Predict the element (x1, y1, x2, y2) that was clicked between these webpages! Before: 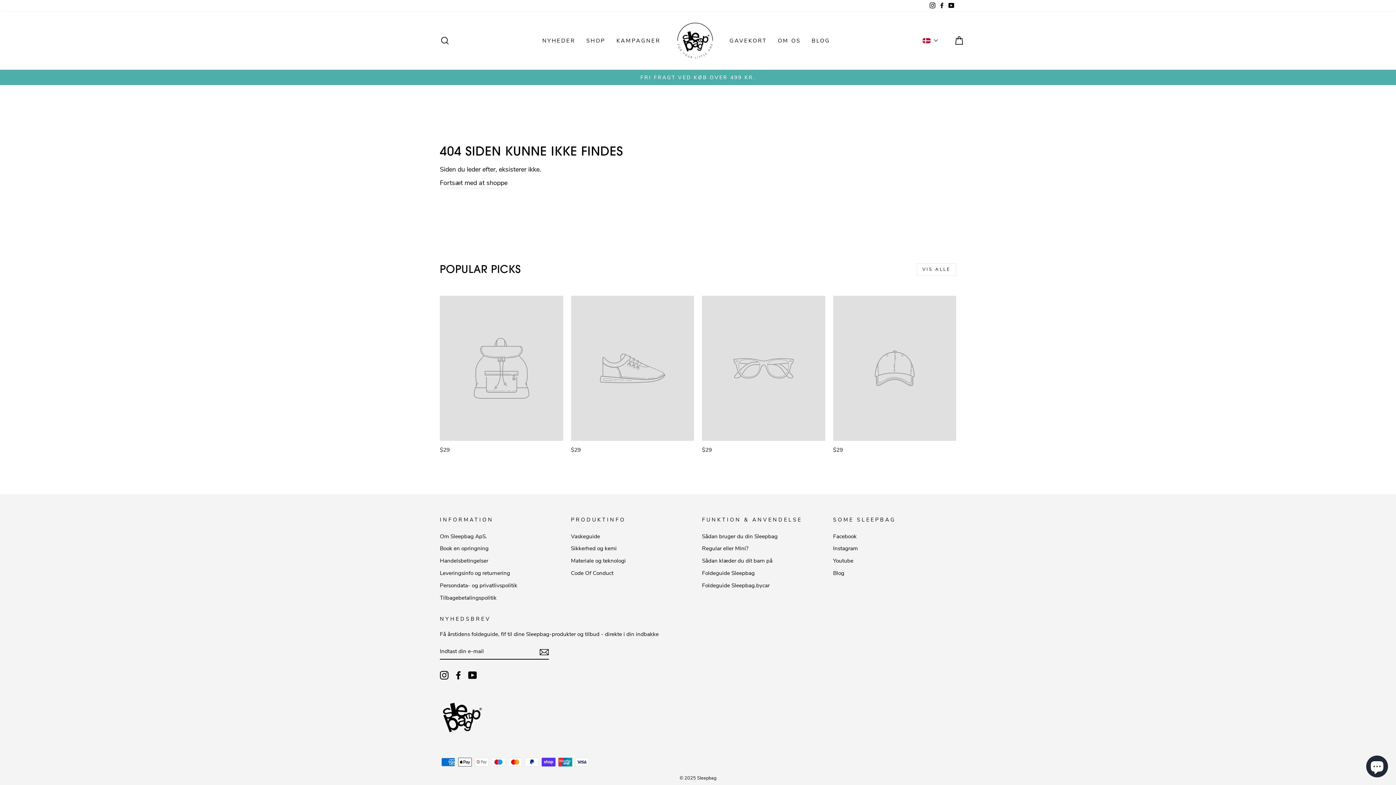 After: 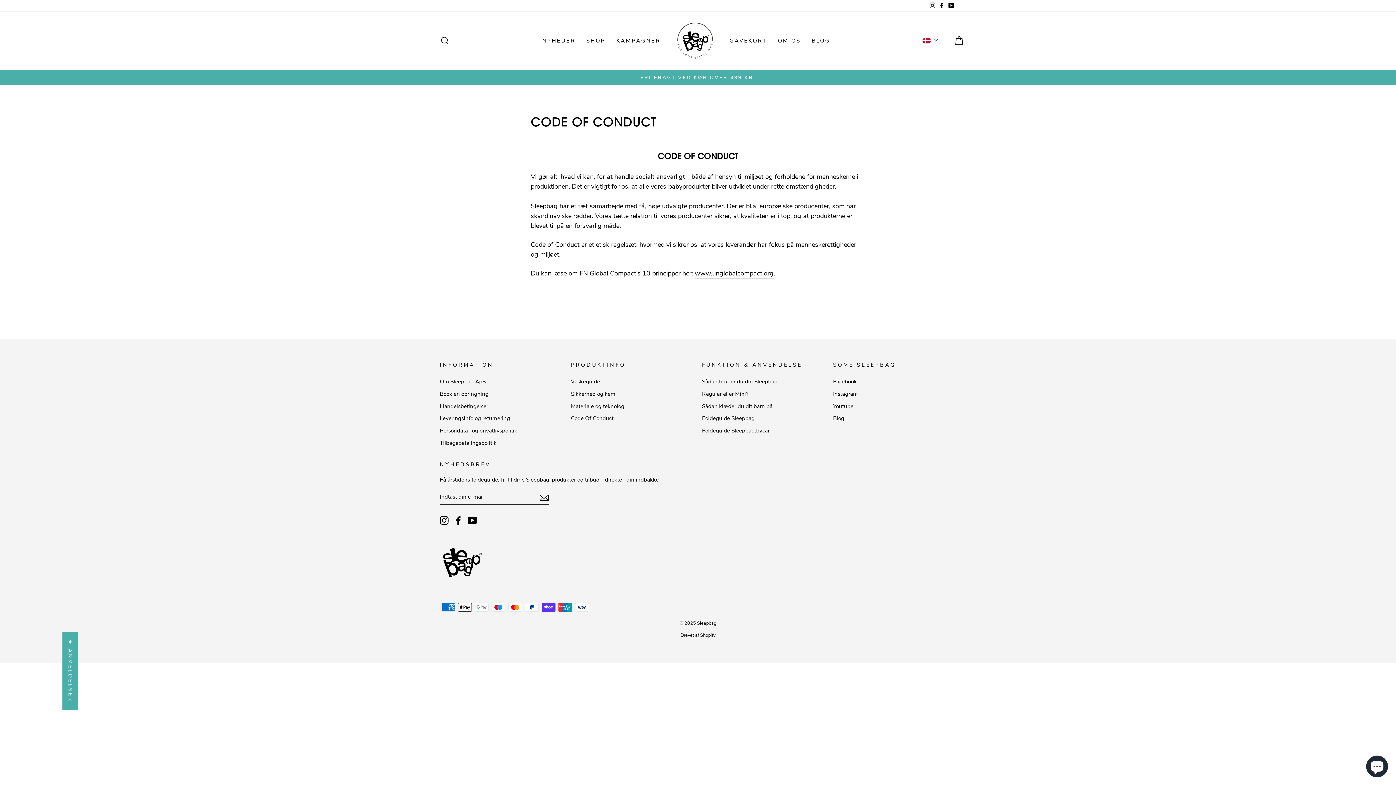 Action: bbox: (571, 567, 613, 578) label: Code Of Conduct